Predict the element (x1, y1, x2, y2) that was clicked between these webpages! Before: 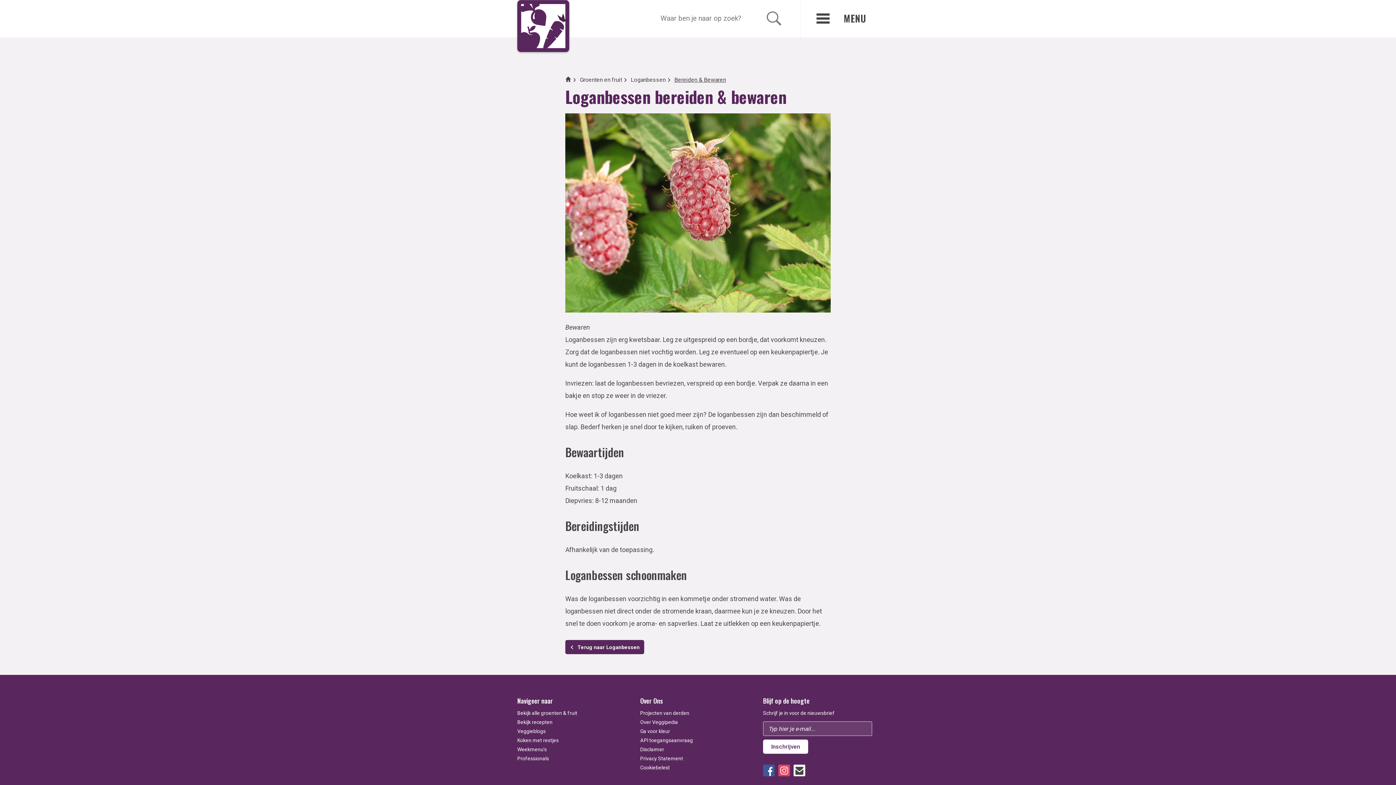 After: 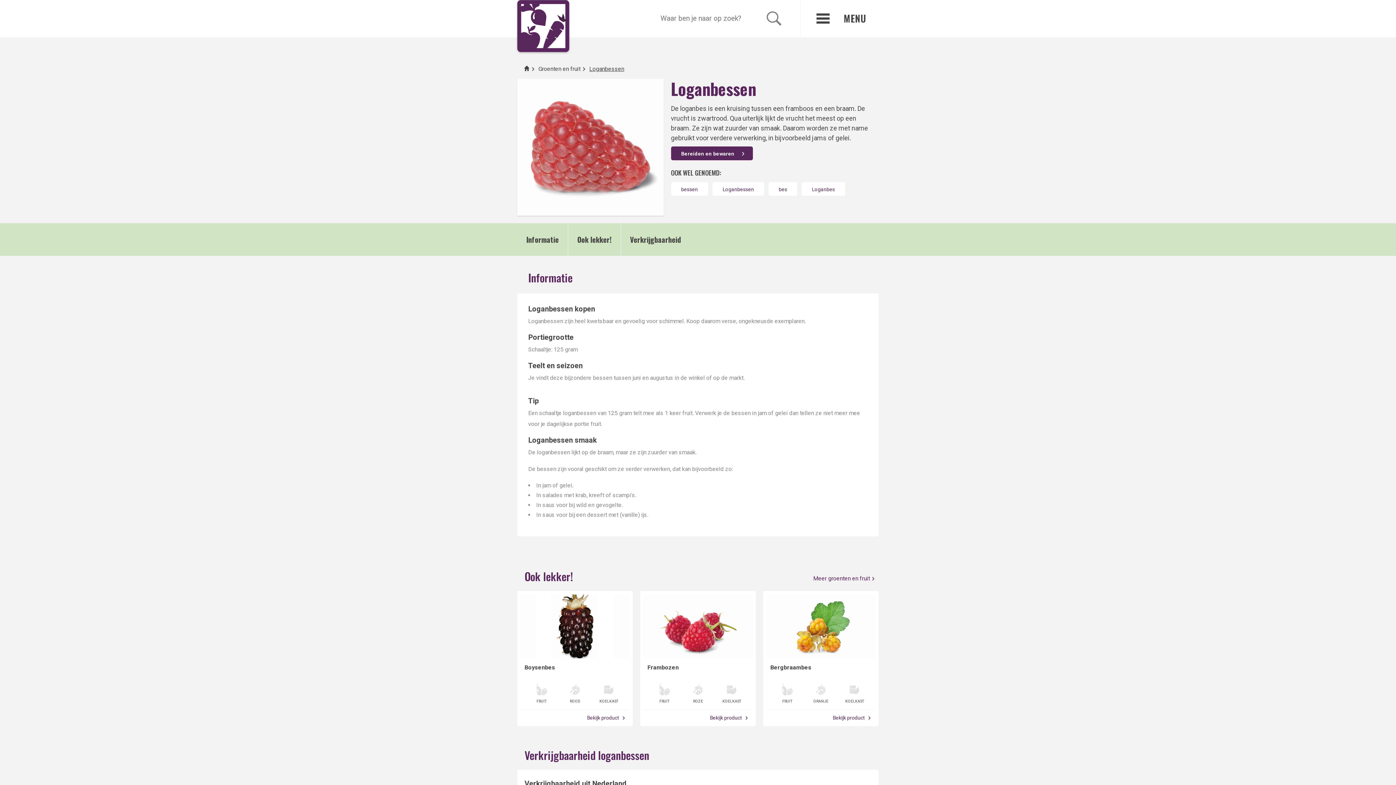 Action: bbox: (570, 644, 639, 650) label: Terug naar Loganbessen